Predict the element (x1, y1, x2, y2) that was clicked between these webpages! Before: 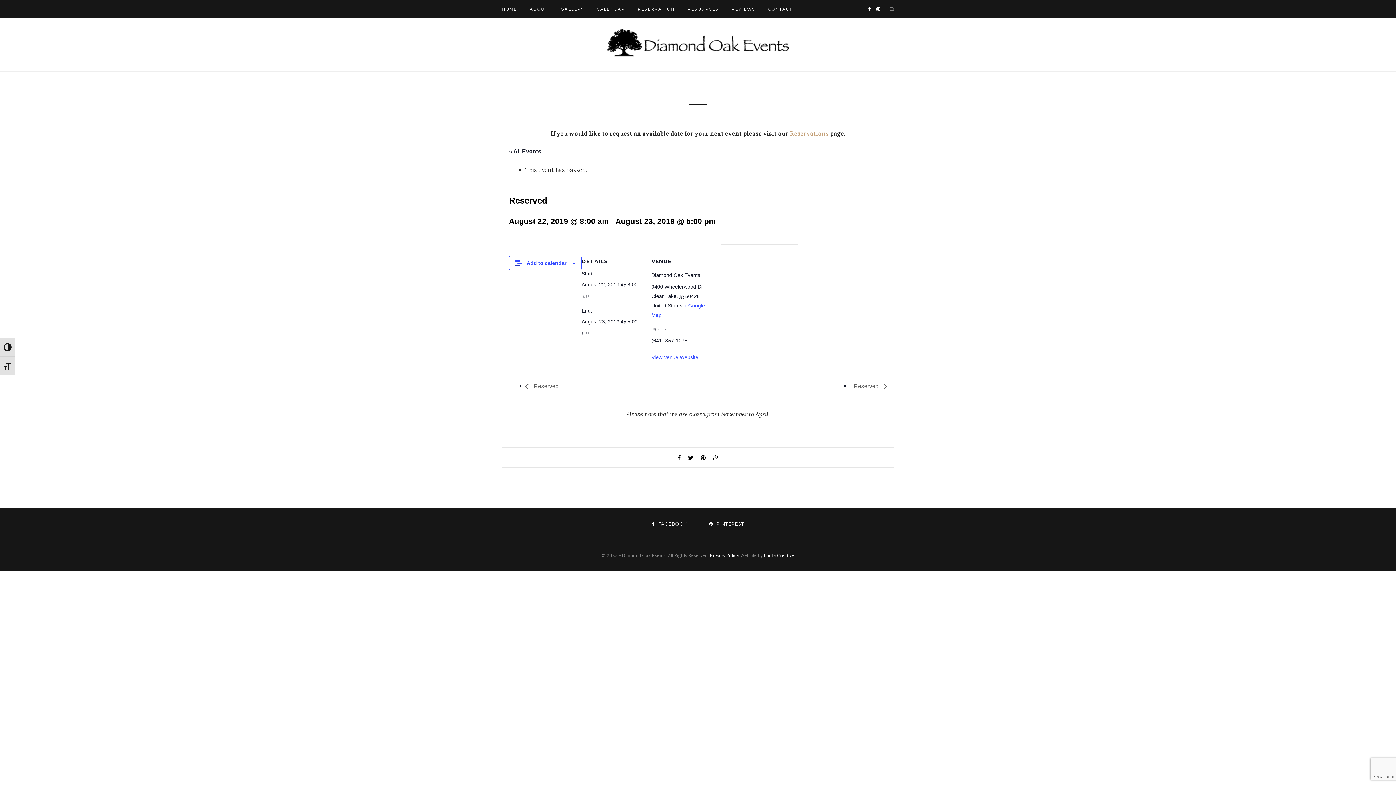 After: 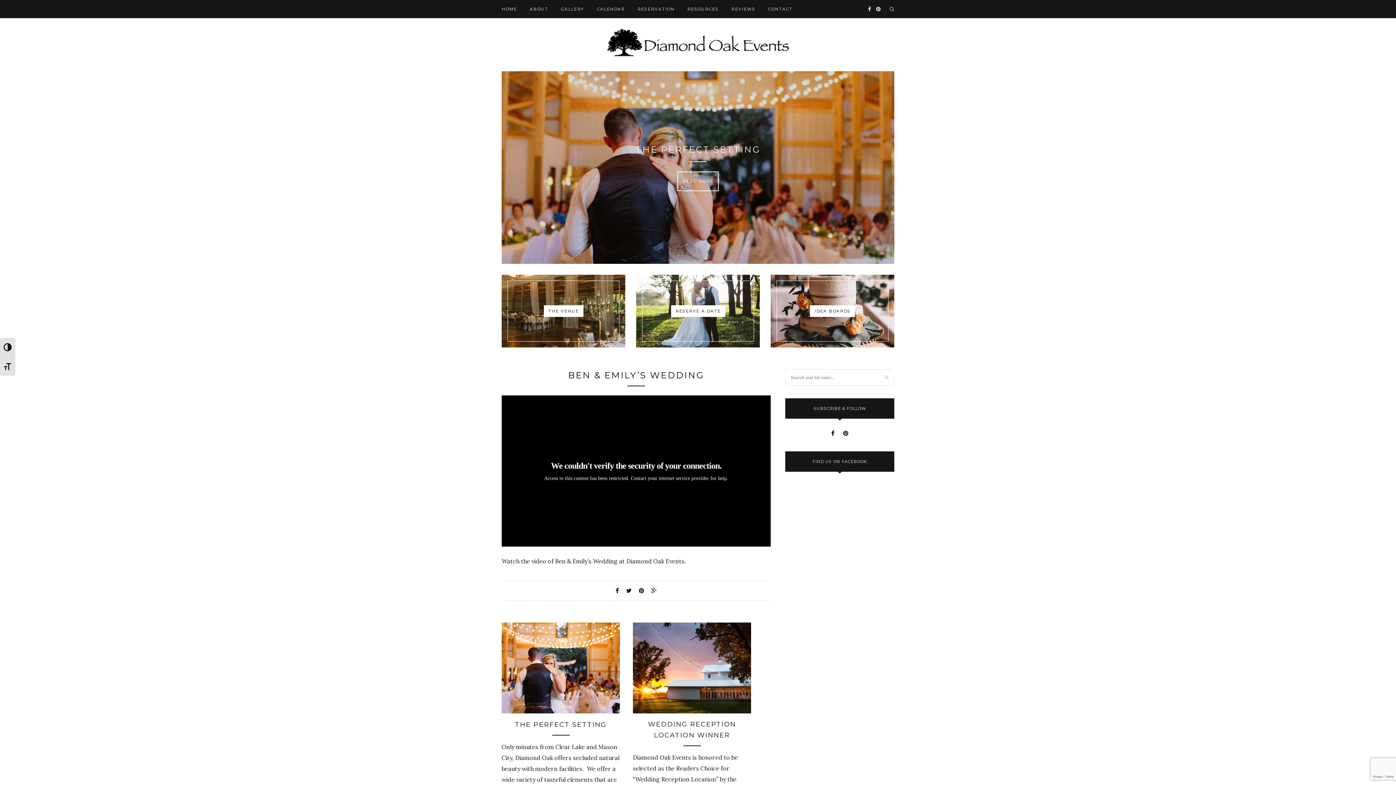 Action: label: View Venue Website bbox: (651, 354, 698, 360)